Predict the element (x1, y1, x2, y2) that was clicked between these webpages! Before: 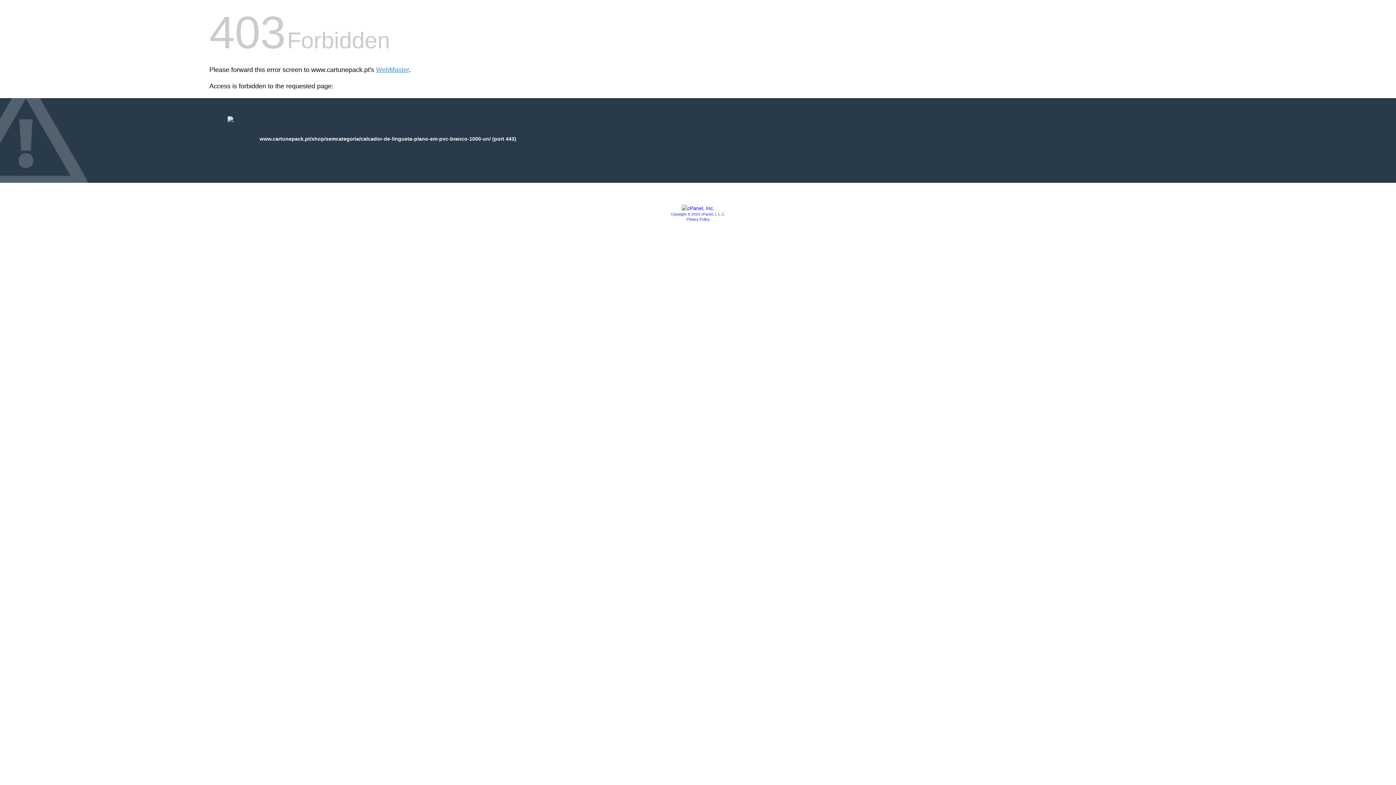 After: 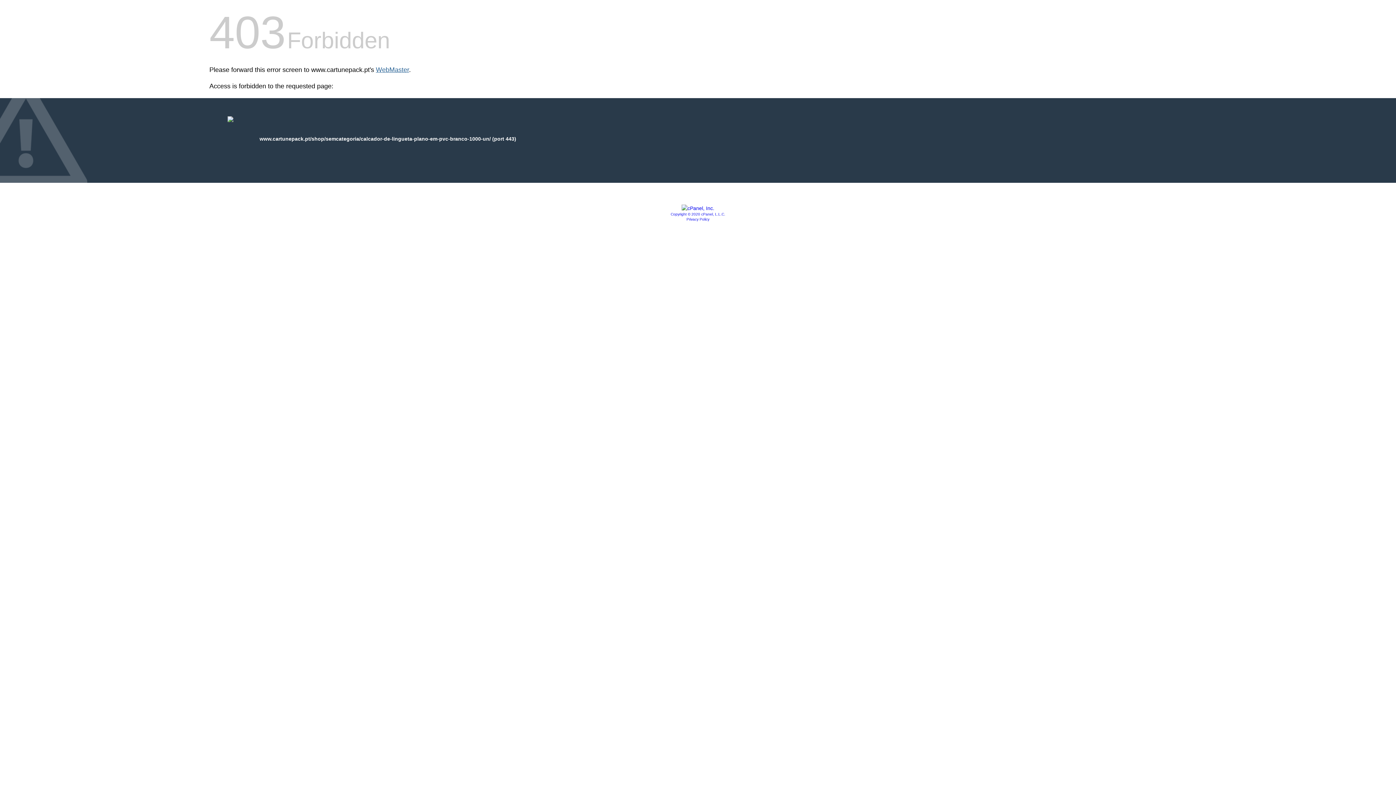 Action: label: WebMaster bbox: (376, 66, 409, 73)